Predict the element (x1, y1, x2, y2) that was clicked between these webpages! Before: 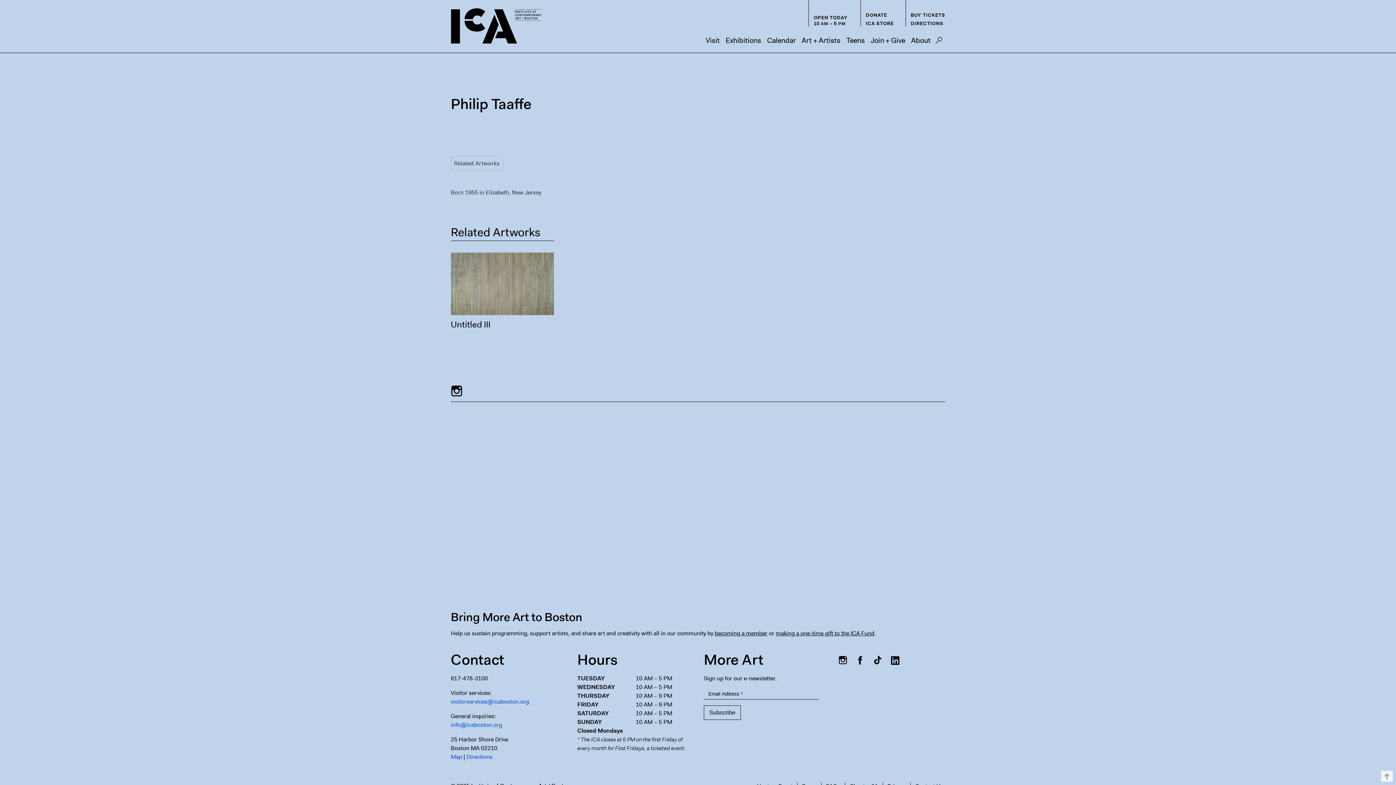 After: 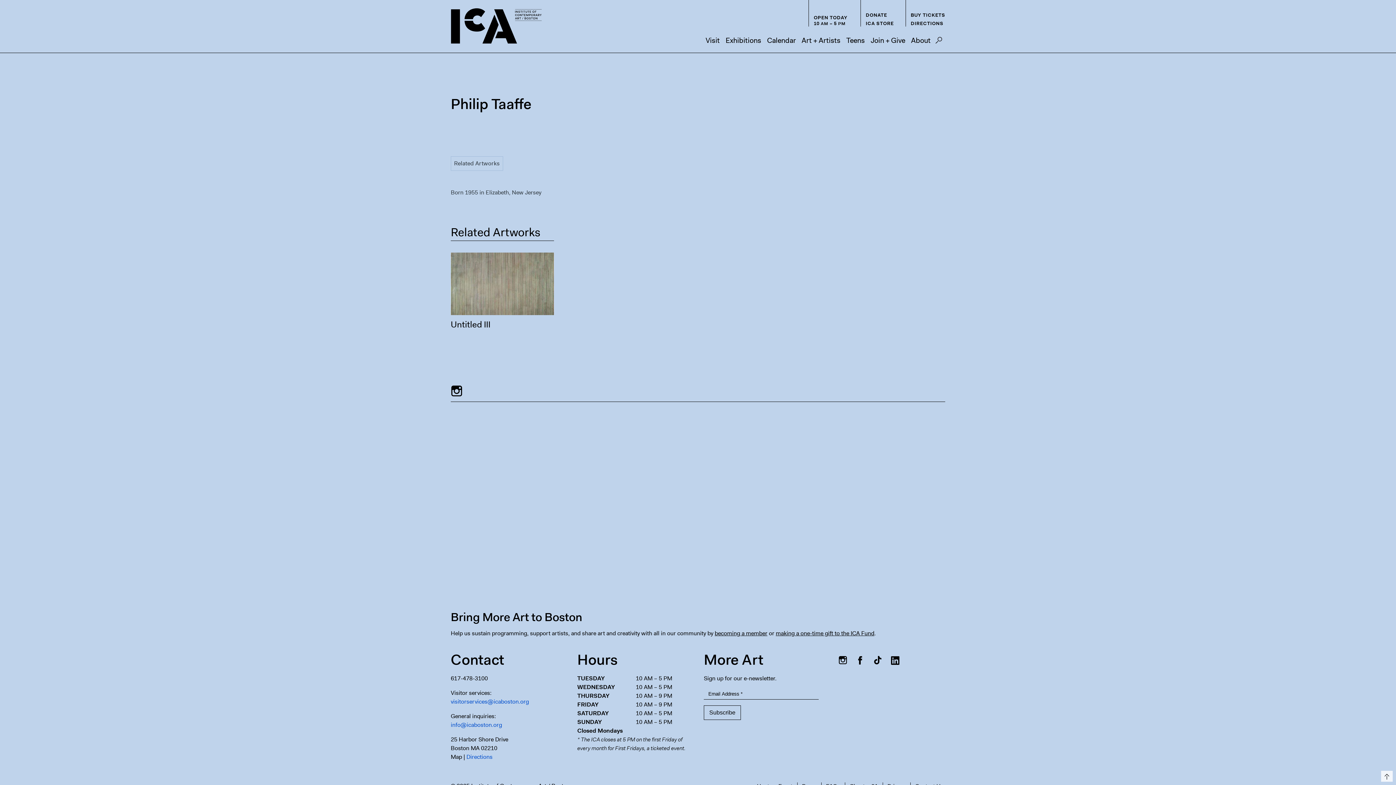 Action: label: Map bbox: (450, 753, 462, 761)